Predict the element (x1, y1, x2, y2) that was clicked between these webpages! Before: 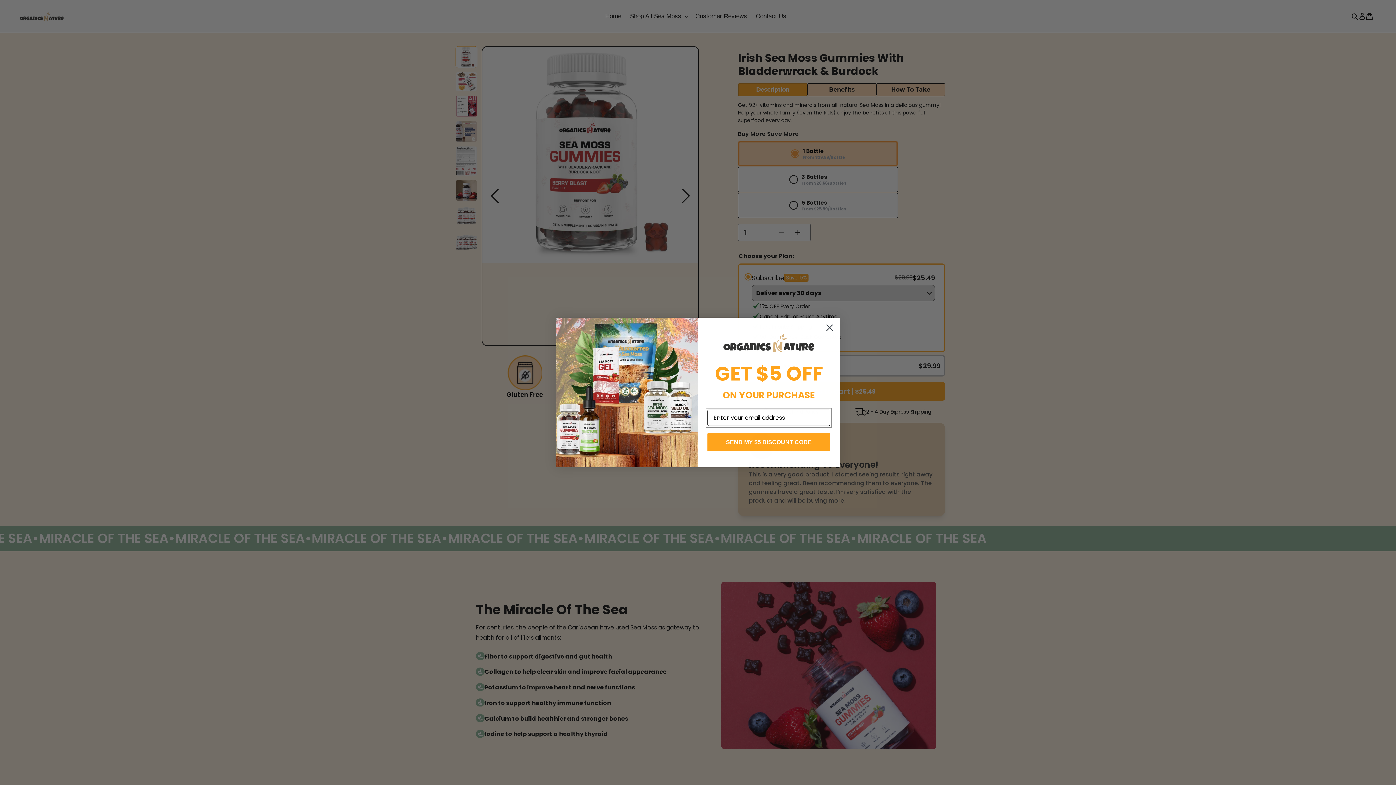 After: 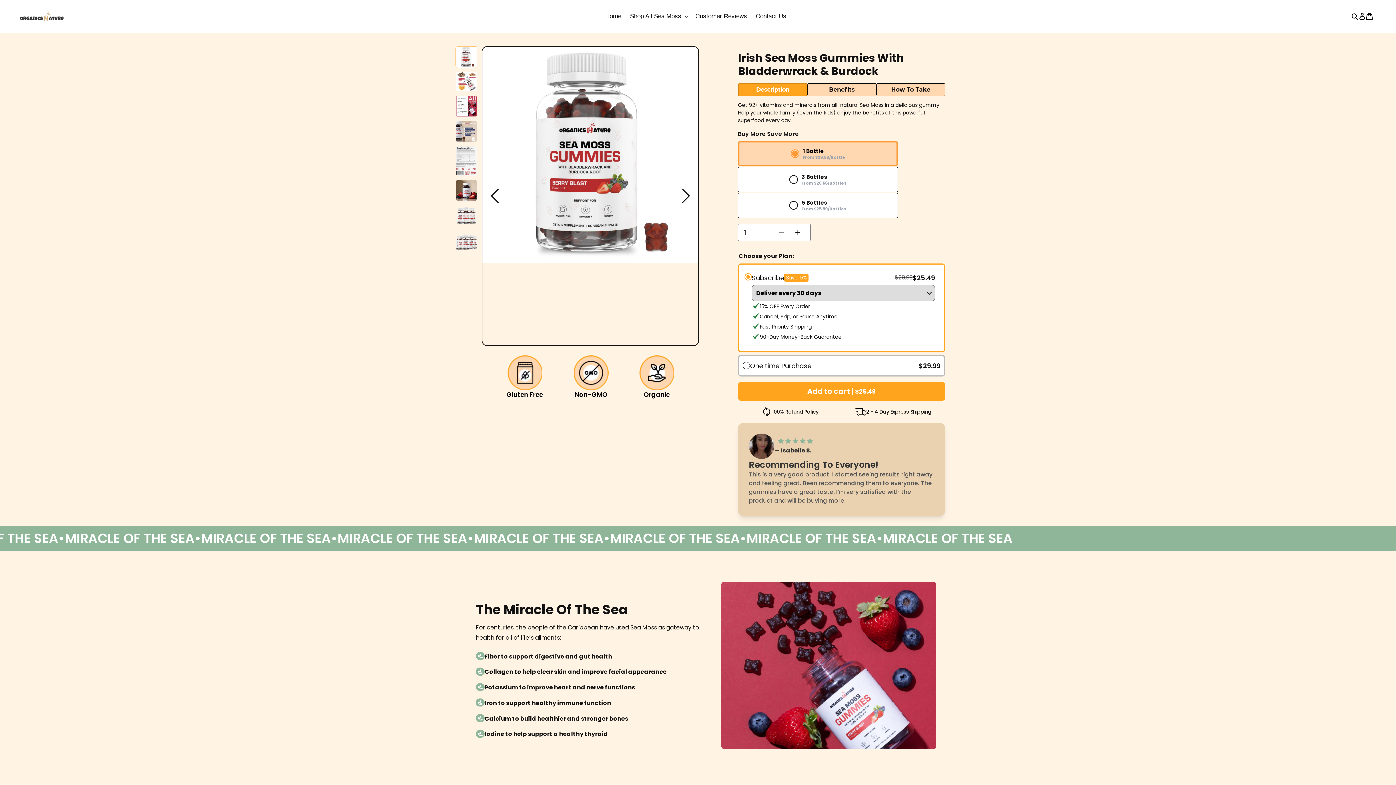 Action: bbox: (822, 320, 837, 335) label: Close dialog